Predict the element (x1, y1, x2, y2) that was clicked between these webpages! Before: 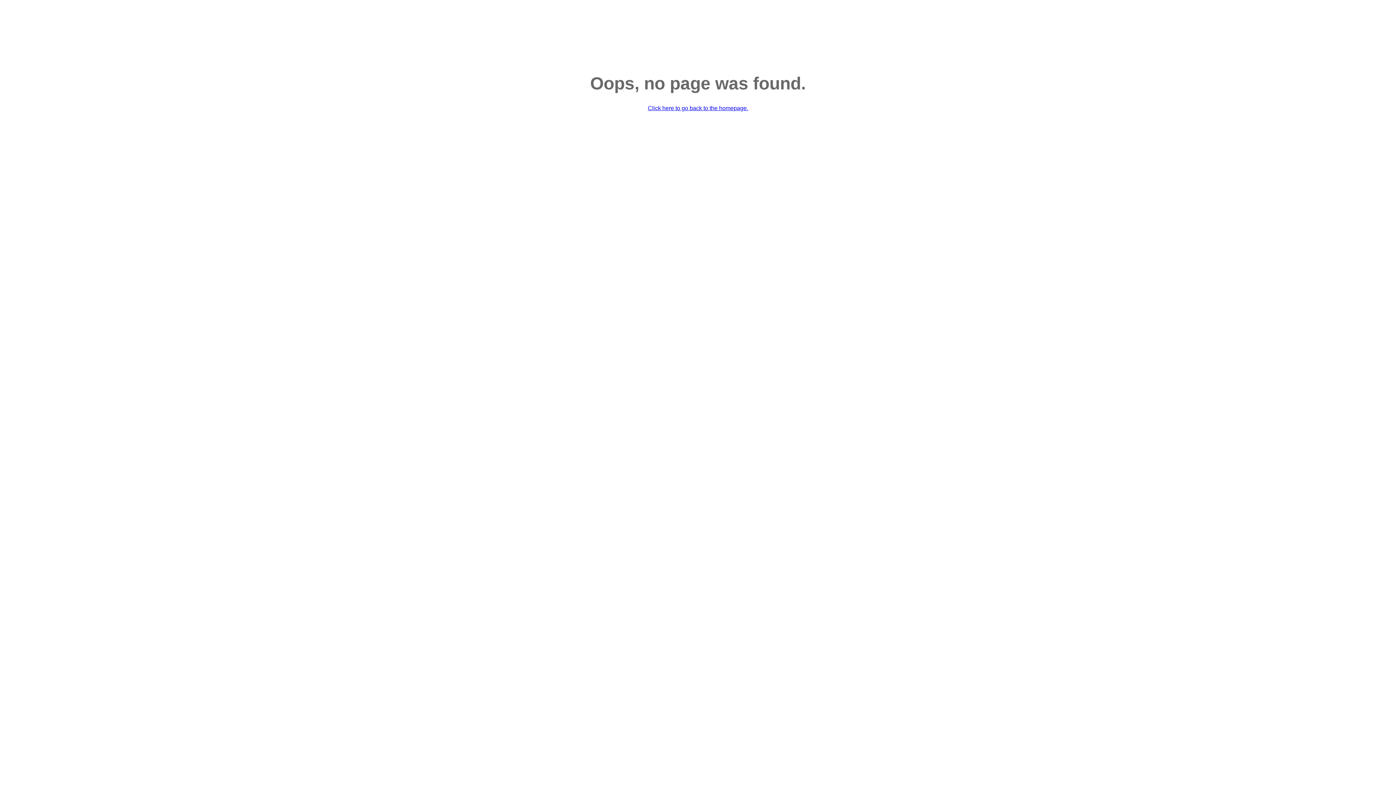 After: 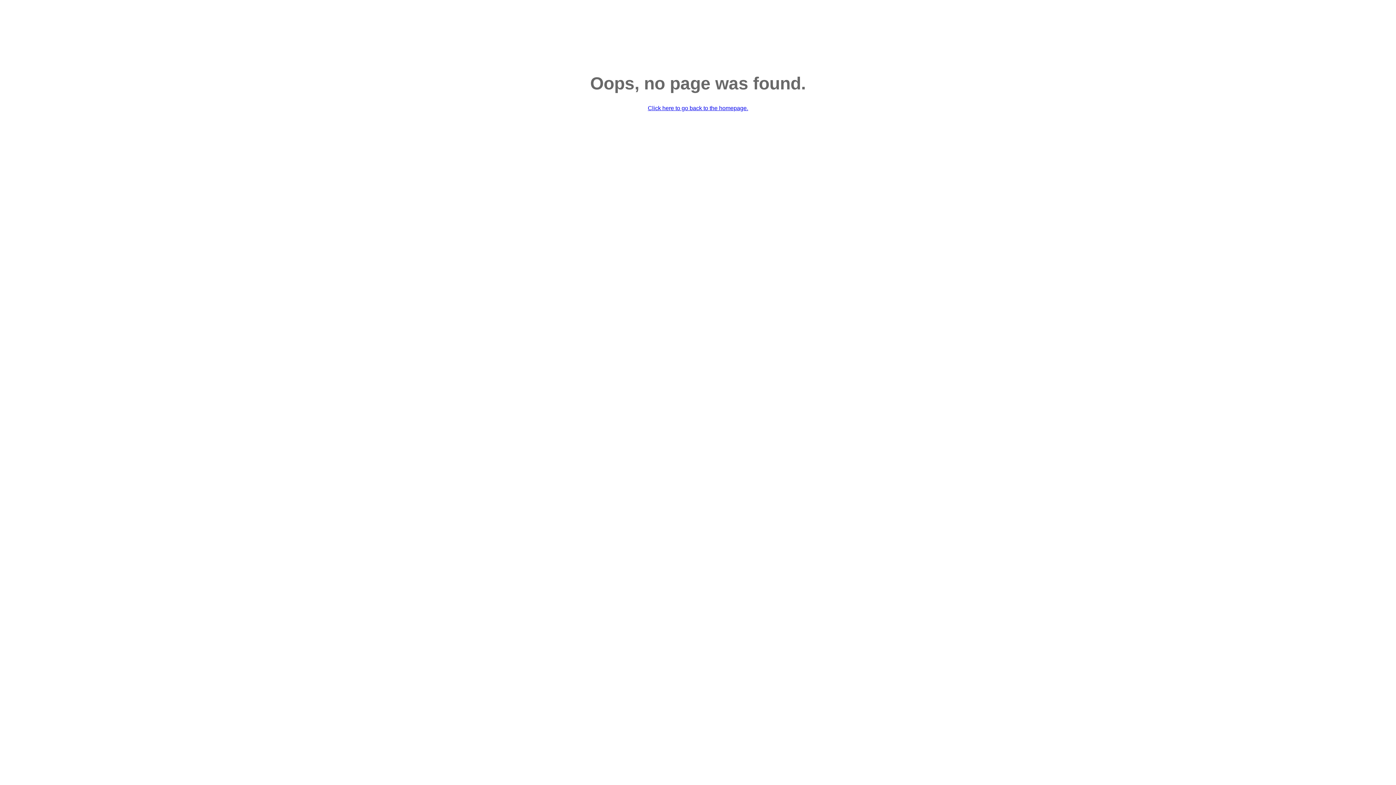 Action: bbox: (648, 105, 748, 111) label: Click here to go back to the homepage.